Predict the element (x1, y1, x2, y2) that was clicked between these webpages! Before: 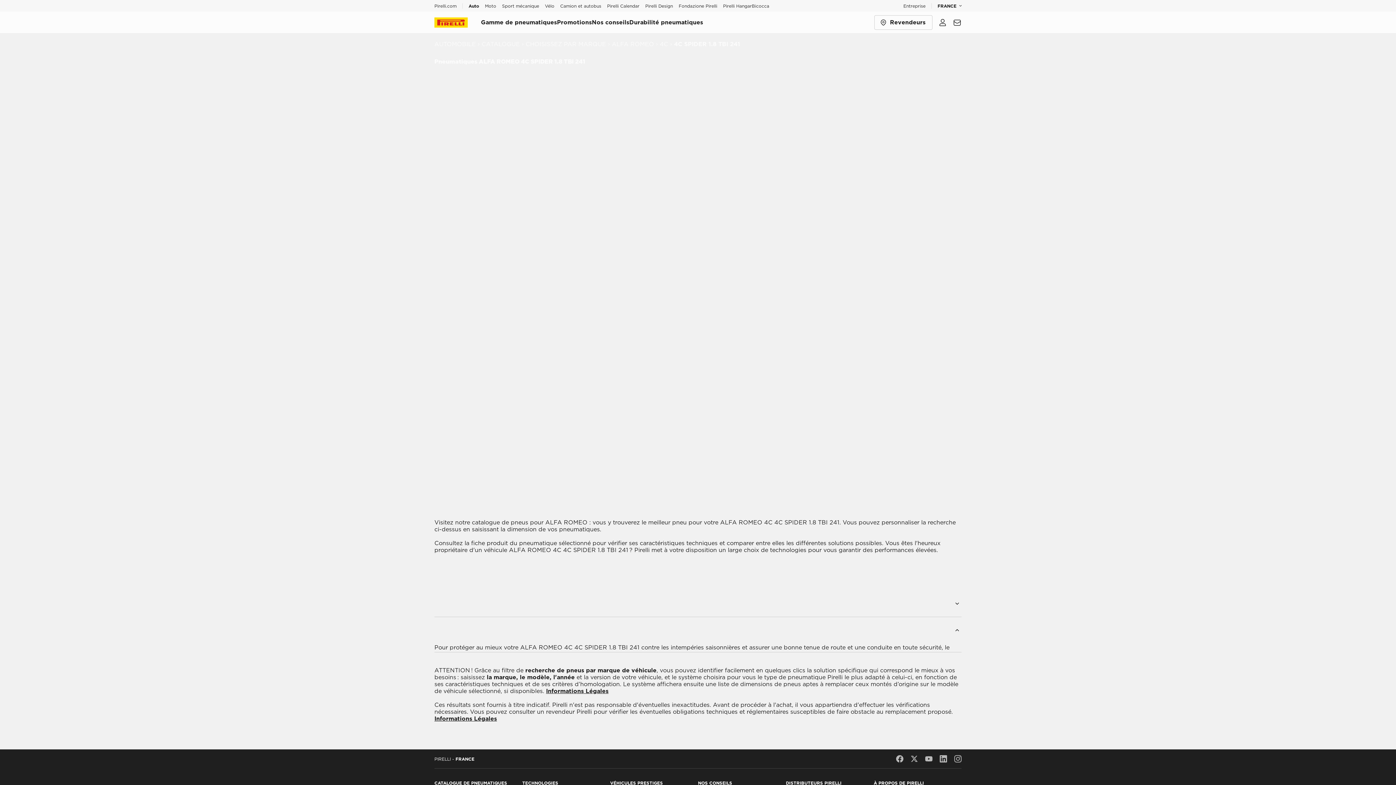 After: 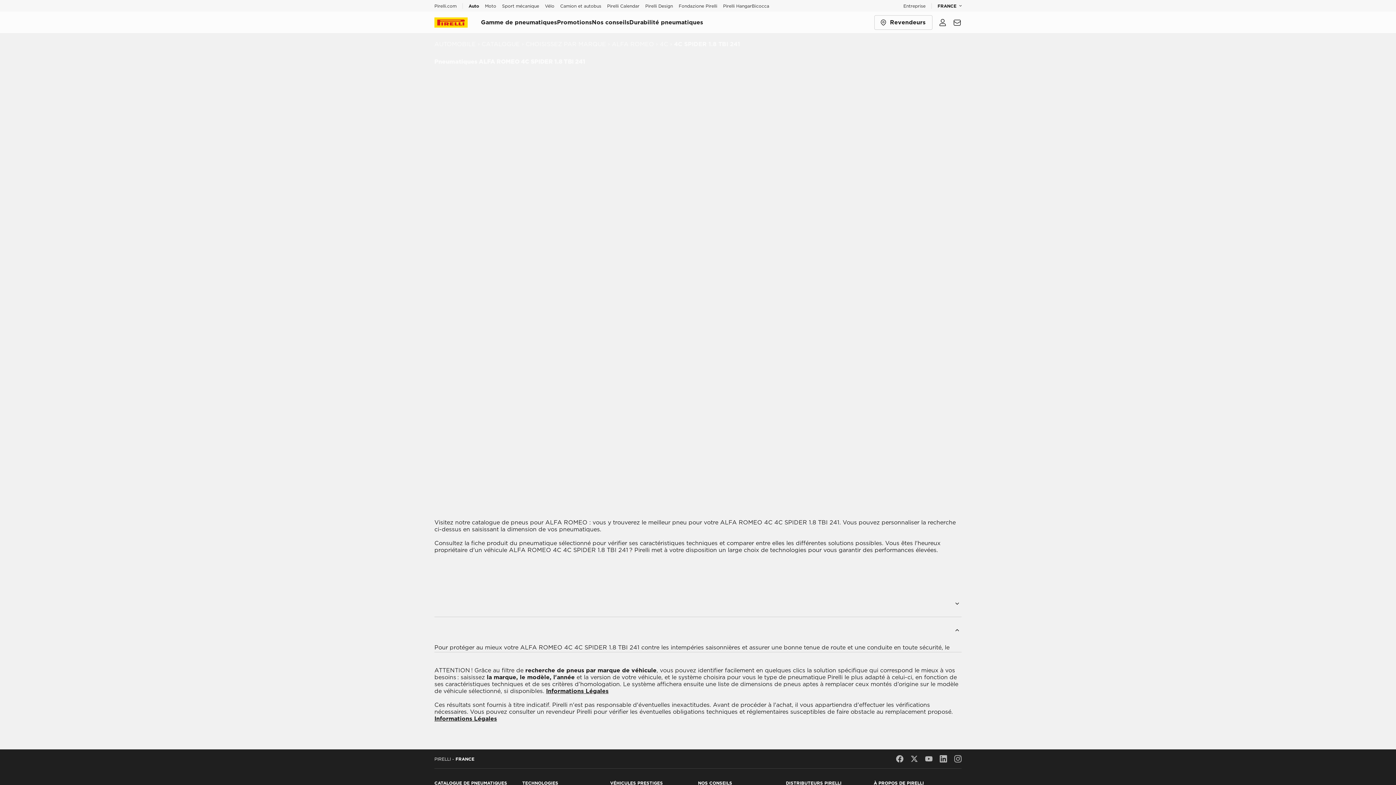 Action: bbox: (462, 3, 482, 8) label: Auto